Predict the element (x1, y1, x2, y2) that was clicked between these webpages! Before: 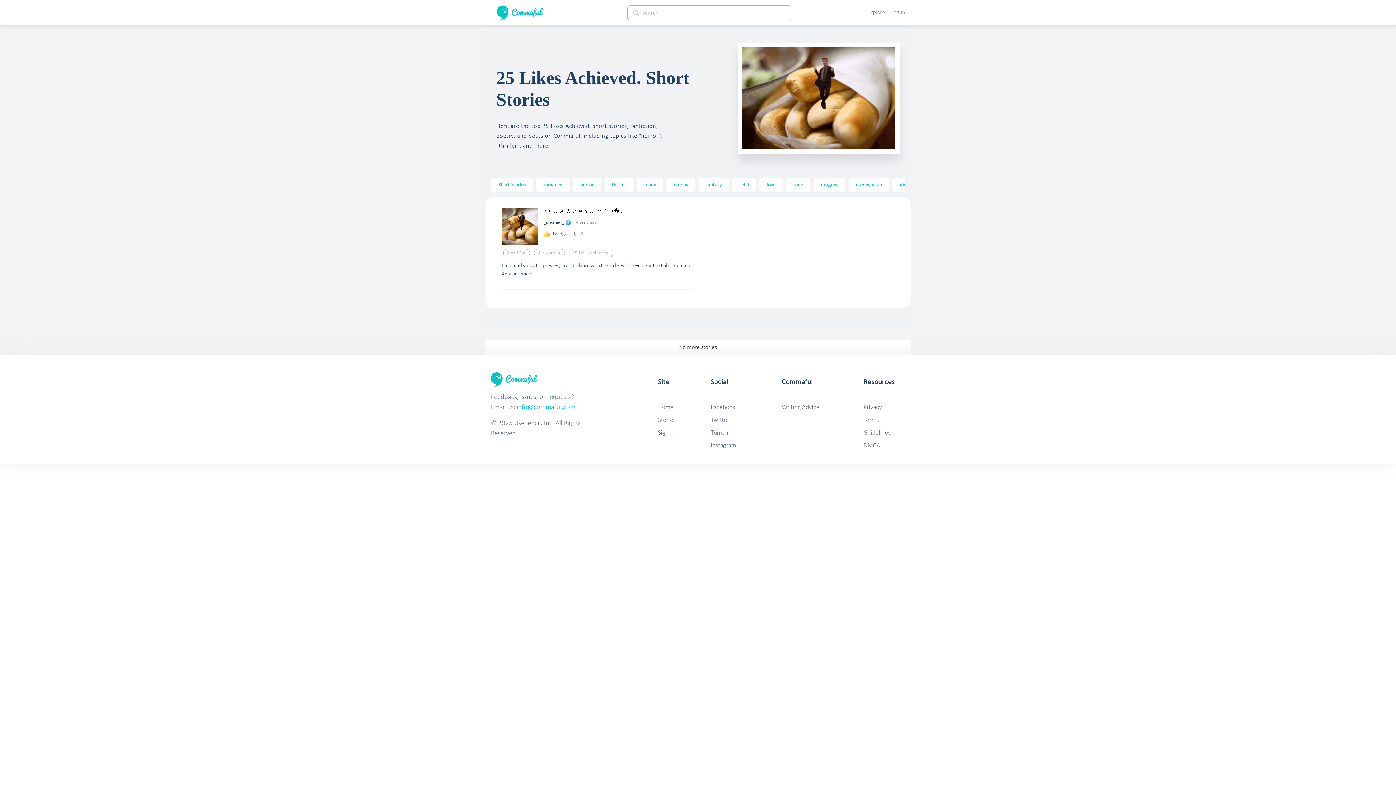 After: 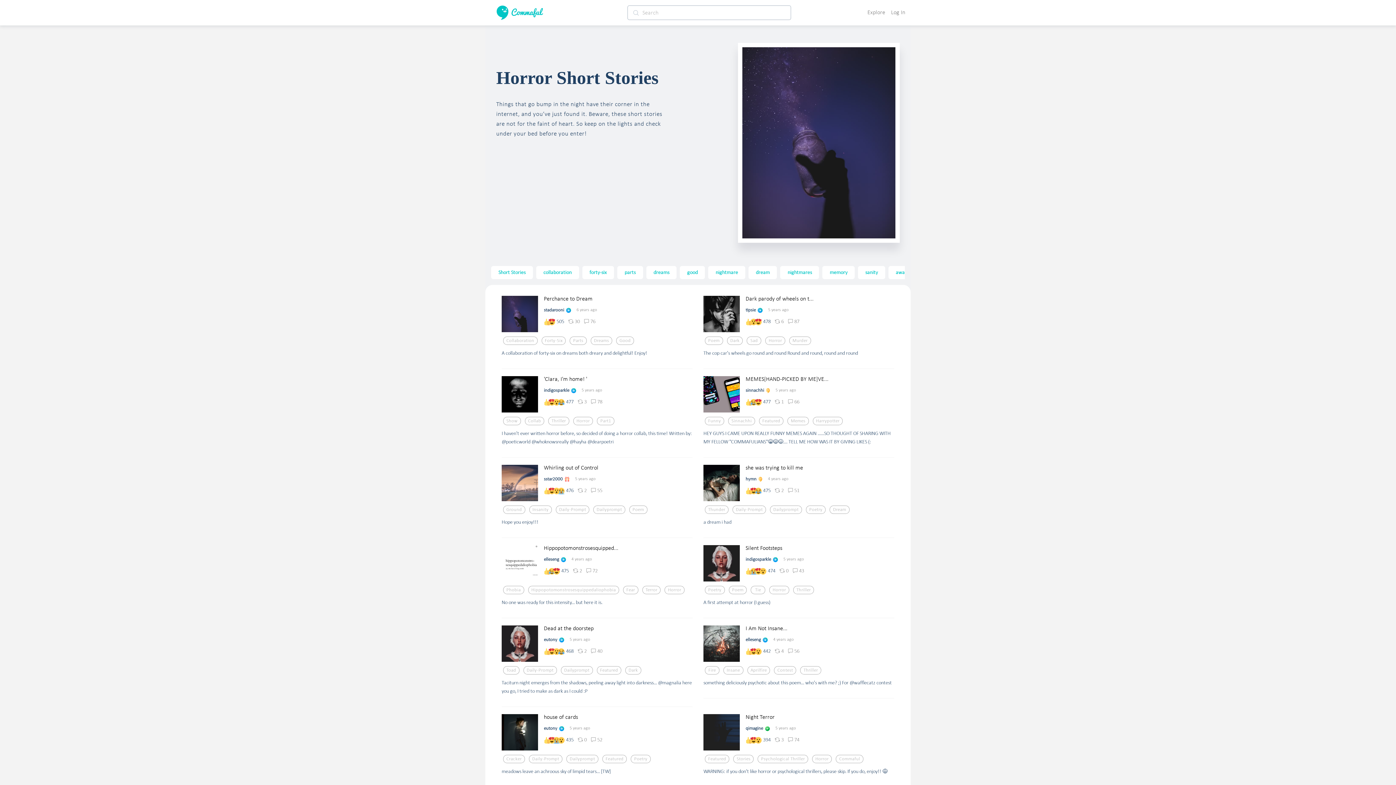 Action: label: horror bbox: (580, 182, 594, 187)